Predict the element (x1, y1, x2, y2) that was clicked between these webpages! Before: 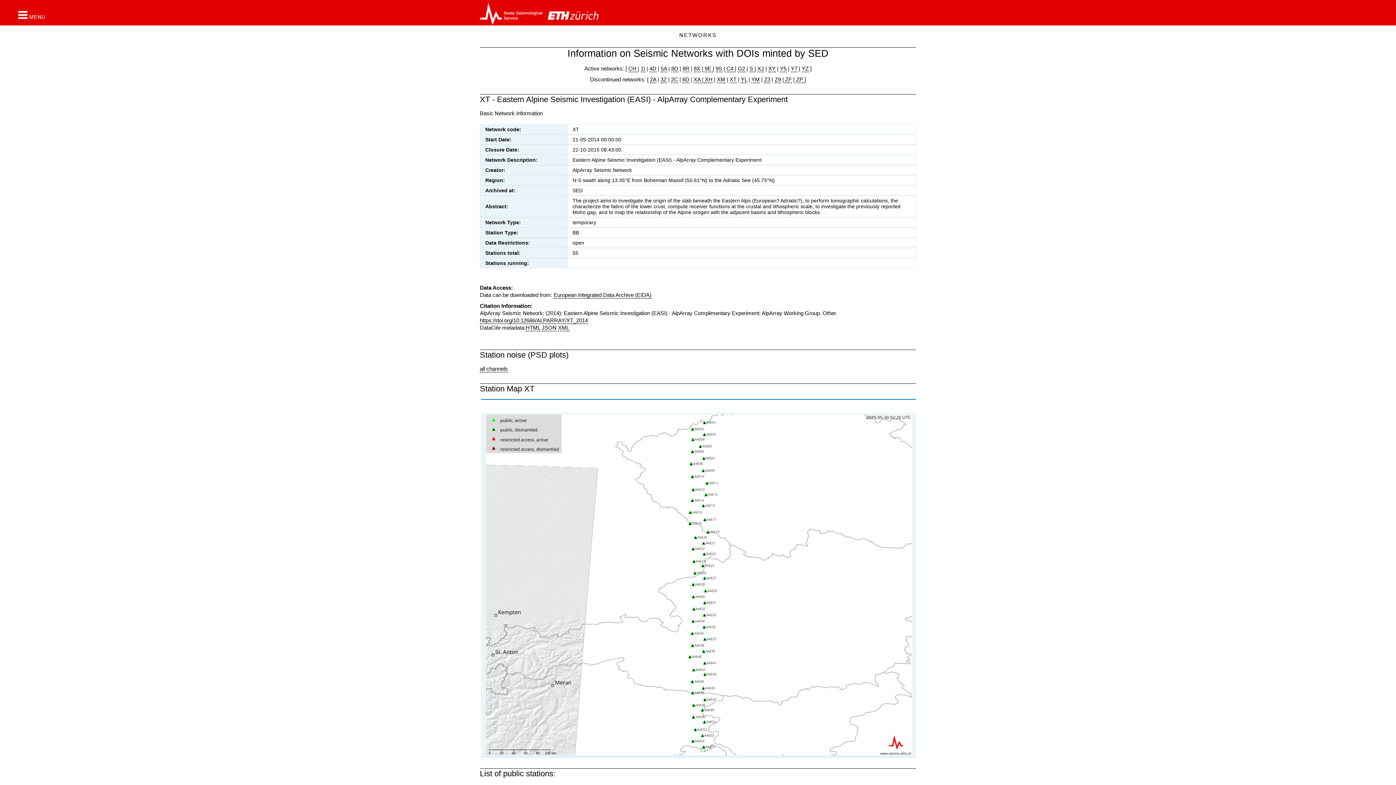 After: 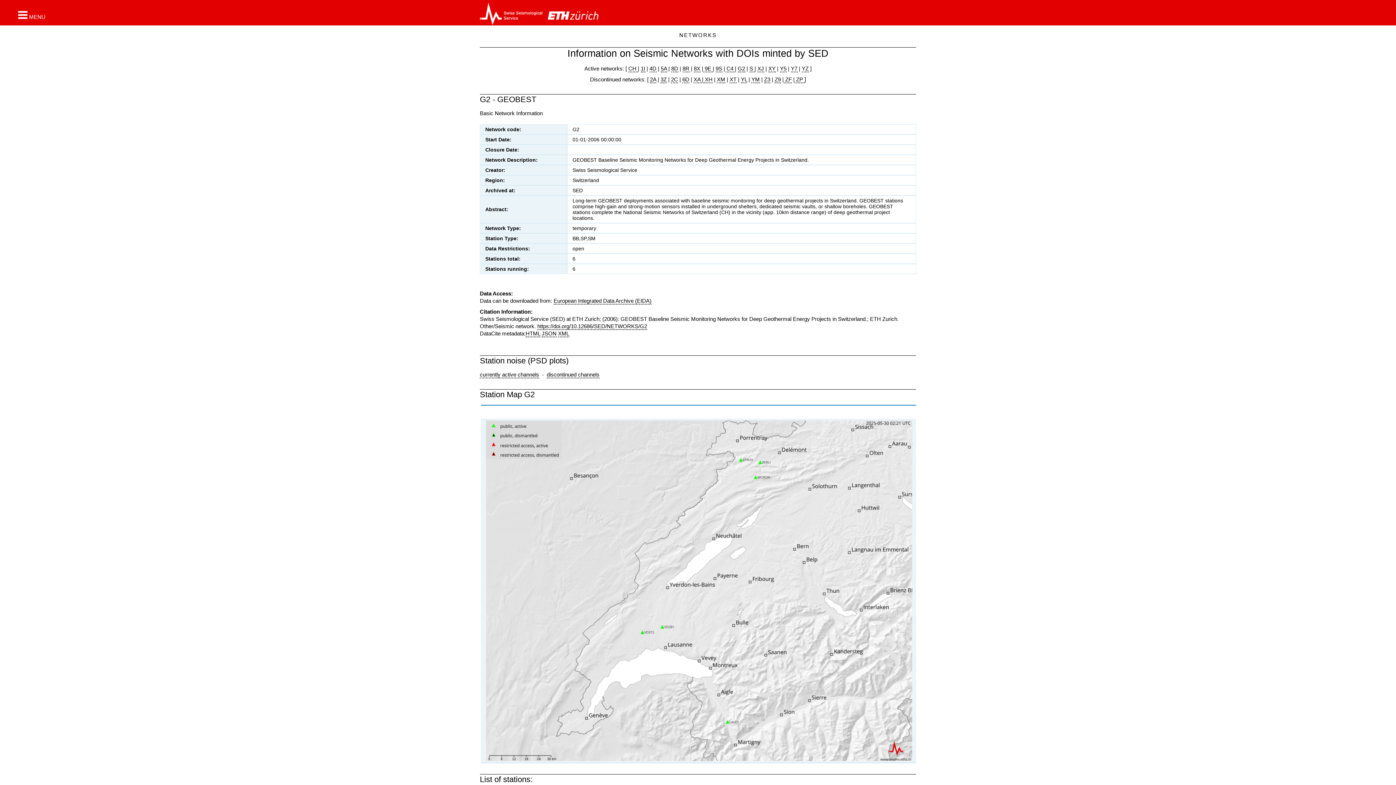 Action: label: G2 bbox: (738, 65, 745, 72)